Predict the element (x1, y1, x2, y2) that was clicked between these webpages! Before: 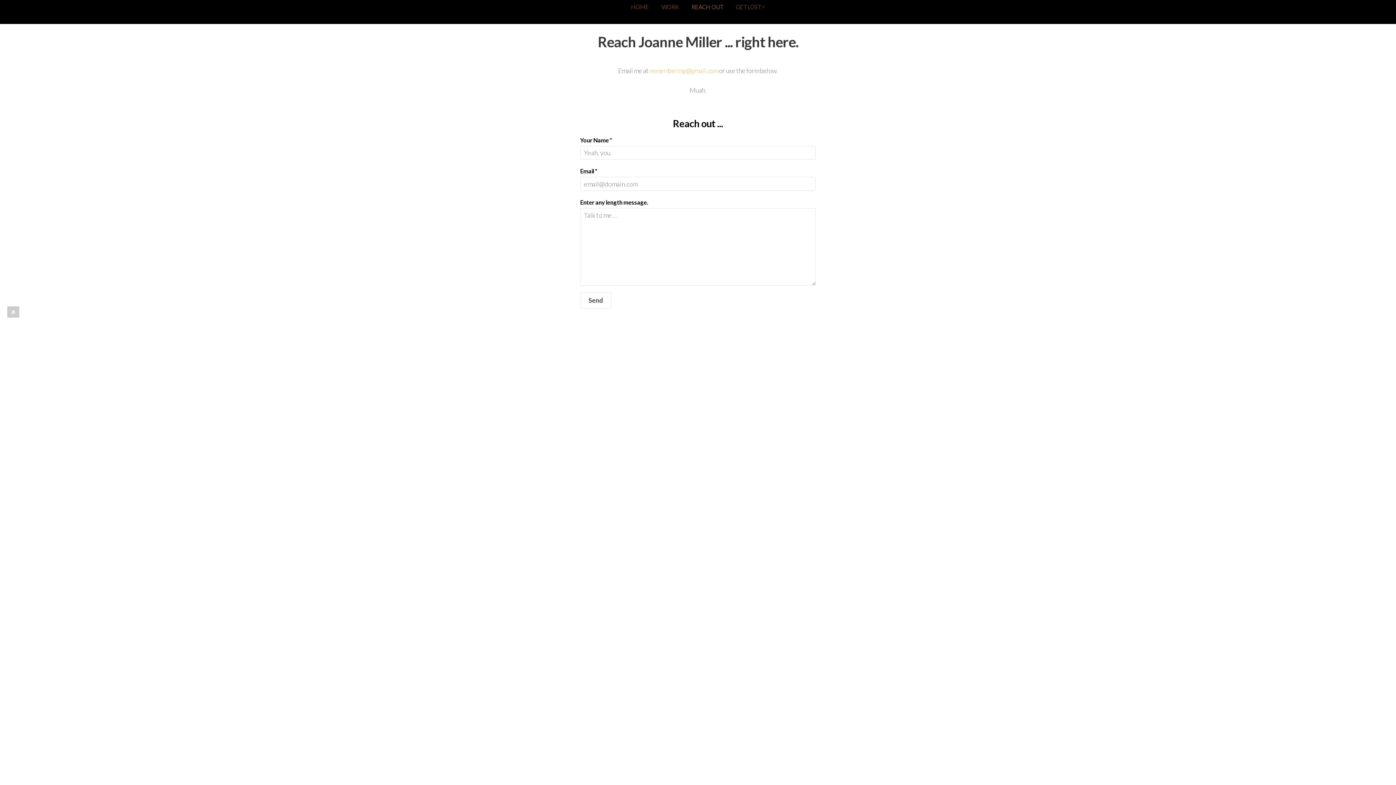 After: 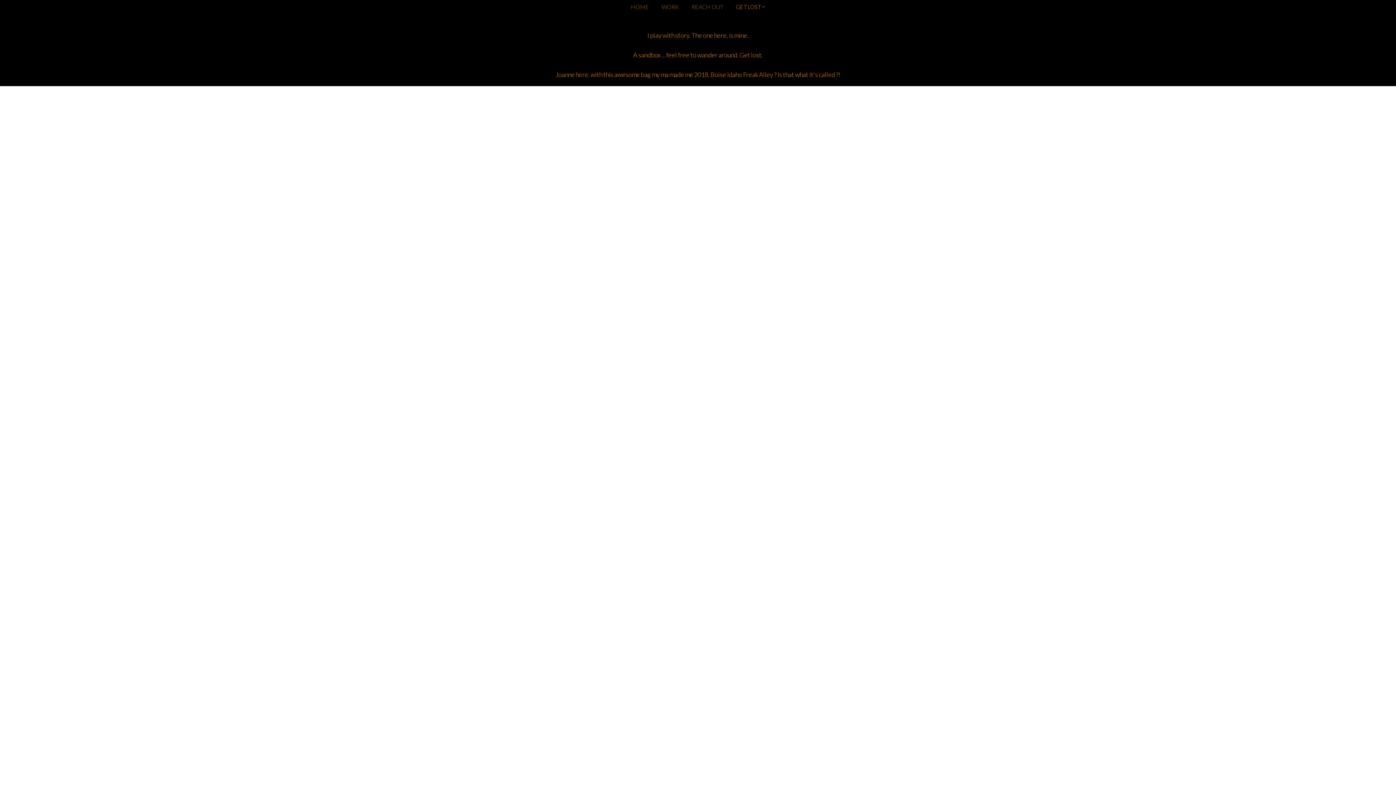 Action: label: GET LOST  bbox: (730, 0, 770, 14)